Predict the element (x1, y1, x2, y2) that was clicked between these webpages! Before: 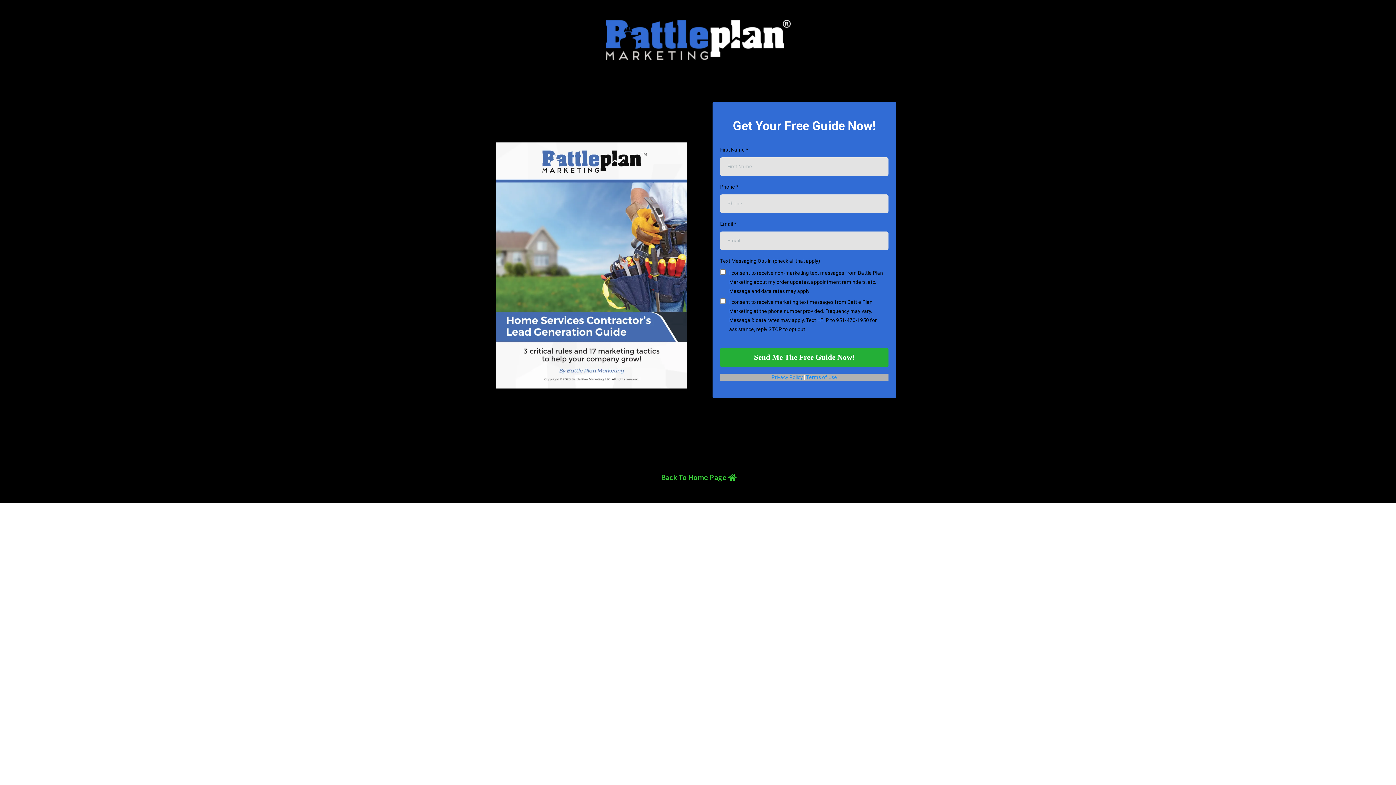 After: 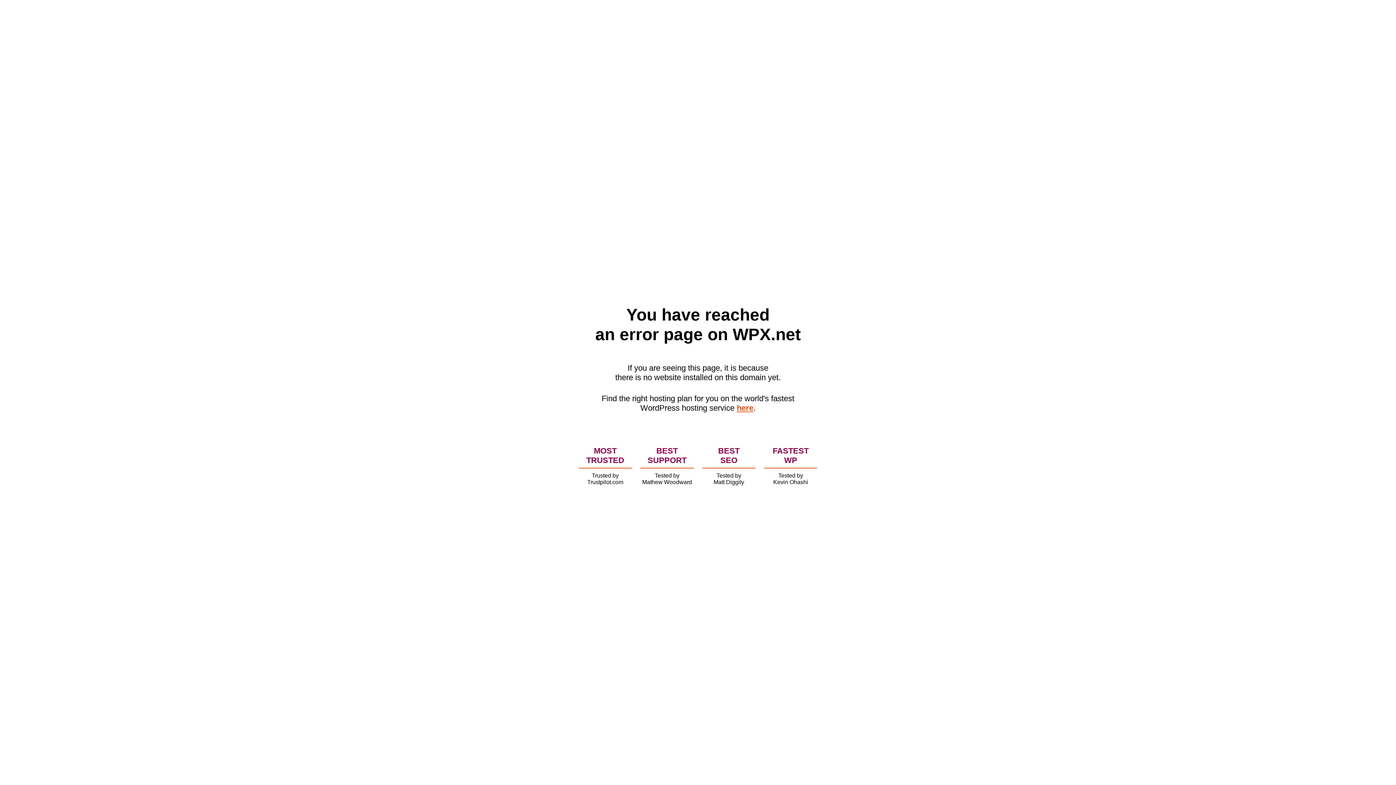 Action: bbox: (652, 467, 744, 487) label: Back To Home Page 